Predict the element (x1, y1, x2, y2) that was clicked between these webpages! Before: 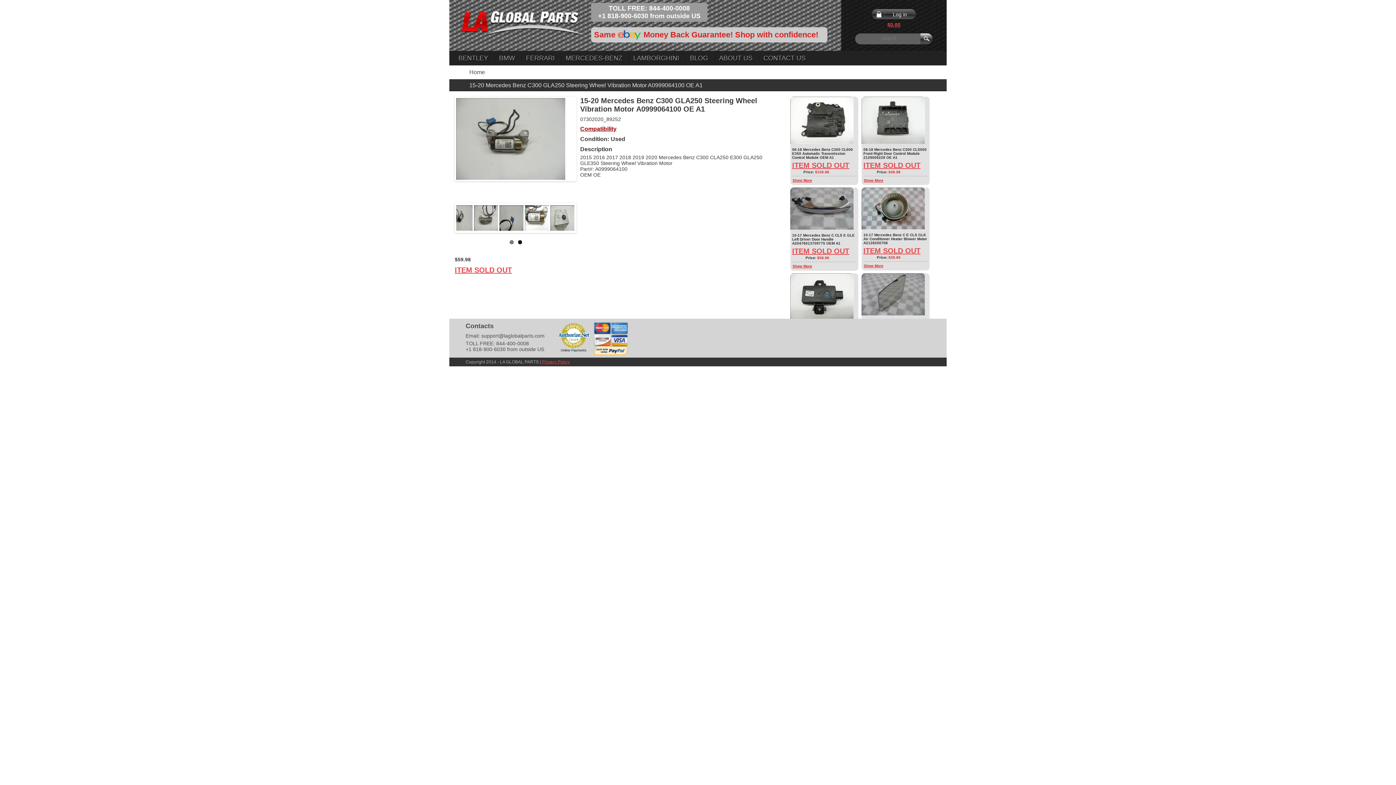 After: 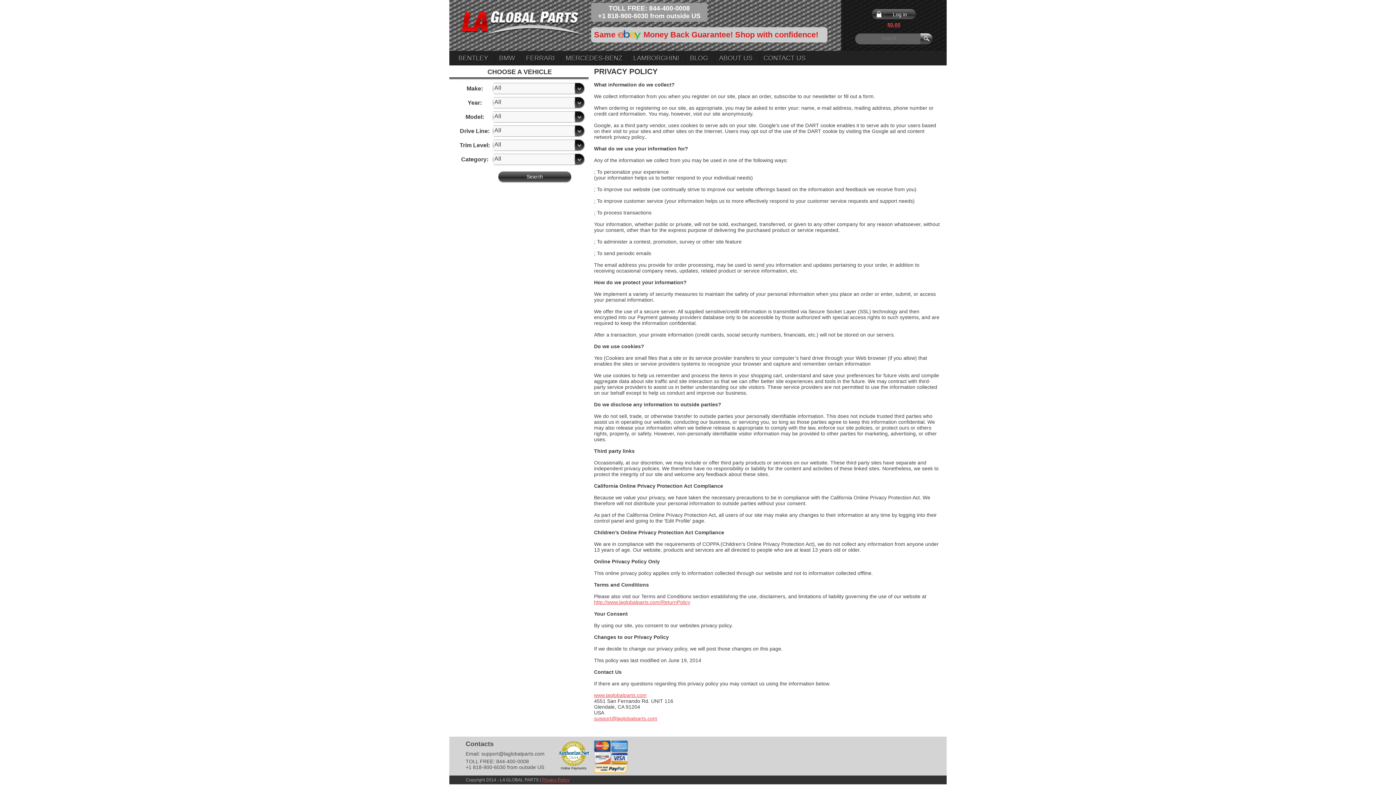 Action: bbox: (542, 359, 569, 364) label: Privacy Policy